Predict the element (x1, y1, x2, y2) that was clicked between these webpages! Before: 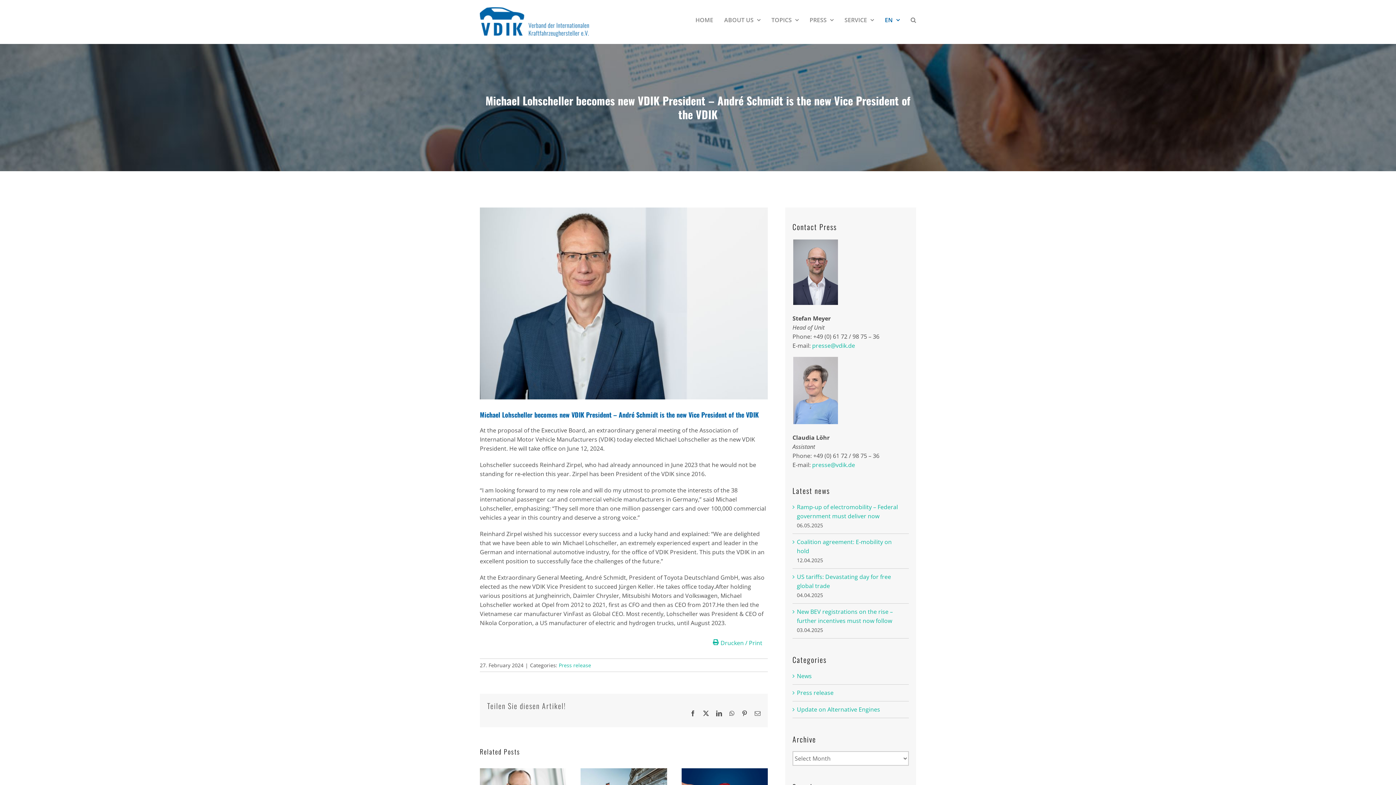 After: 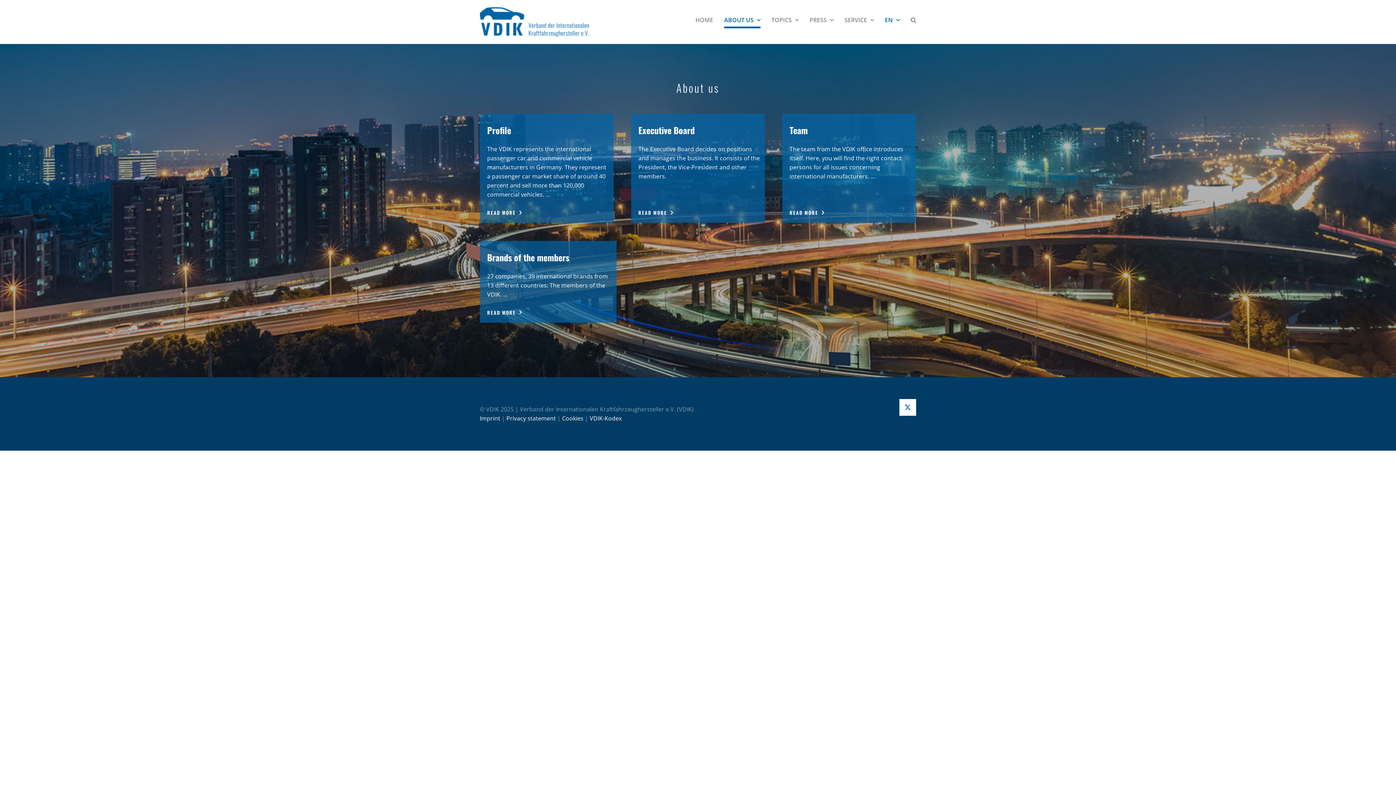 Action: bbox: (724, 0, 760, 39) label: ABOUT US